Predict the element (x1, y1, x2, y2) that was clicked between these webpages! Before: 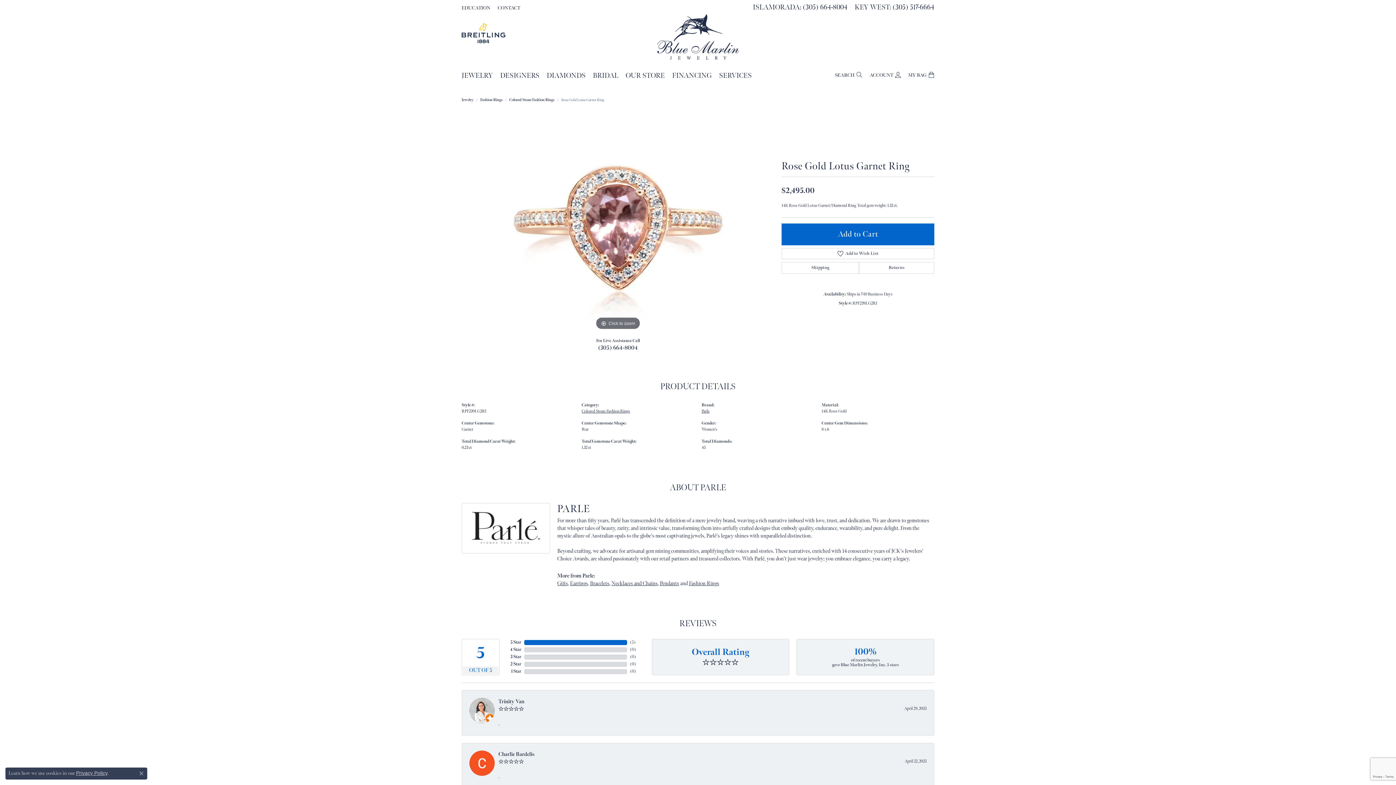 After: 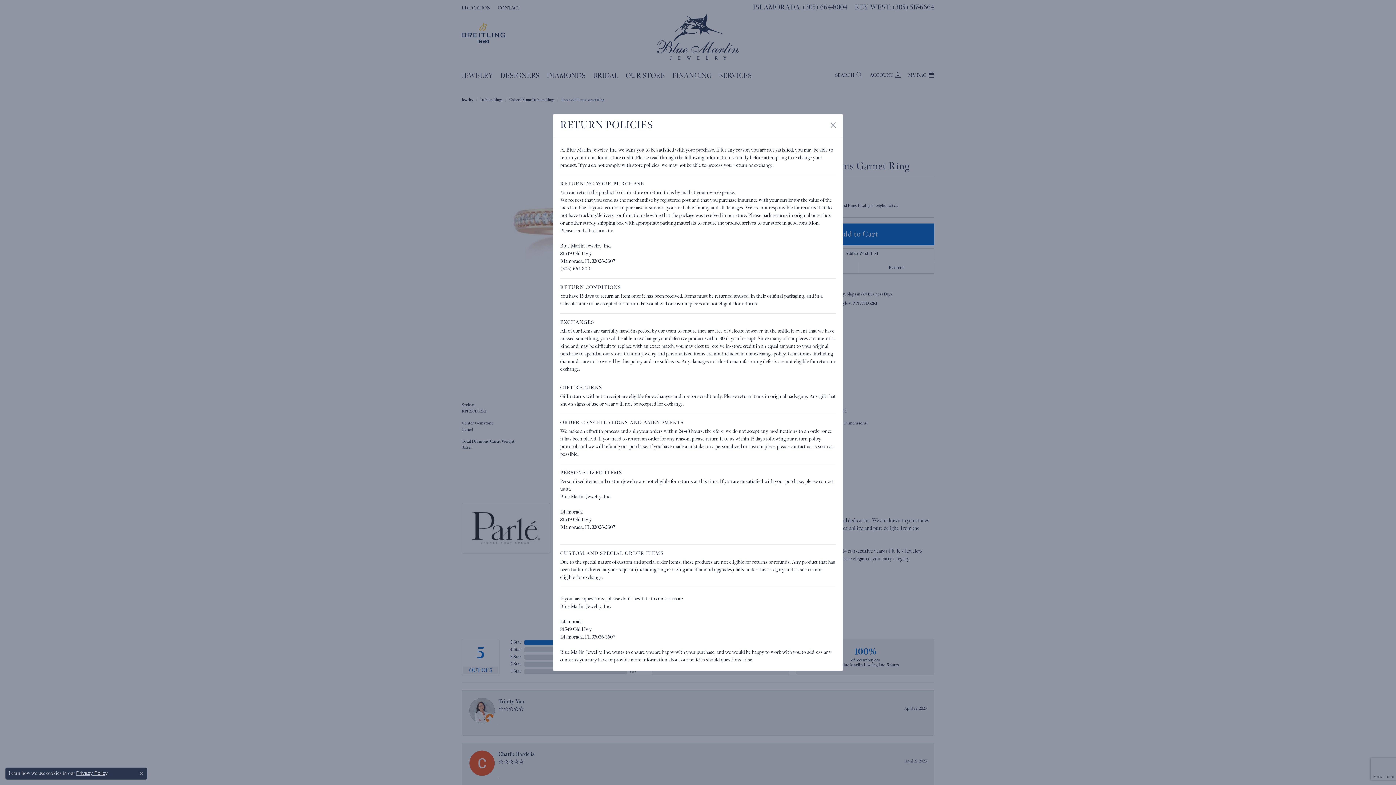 Action: bbox: (859, 262, 934, 273) label: Returns